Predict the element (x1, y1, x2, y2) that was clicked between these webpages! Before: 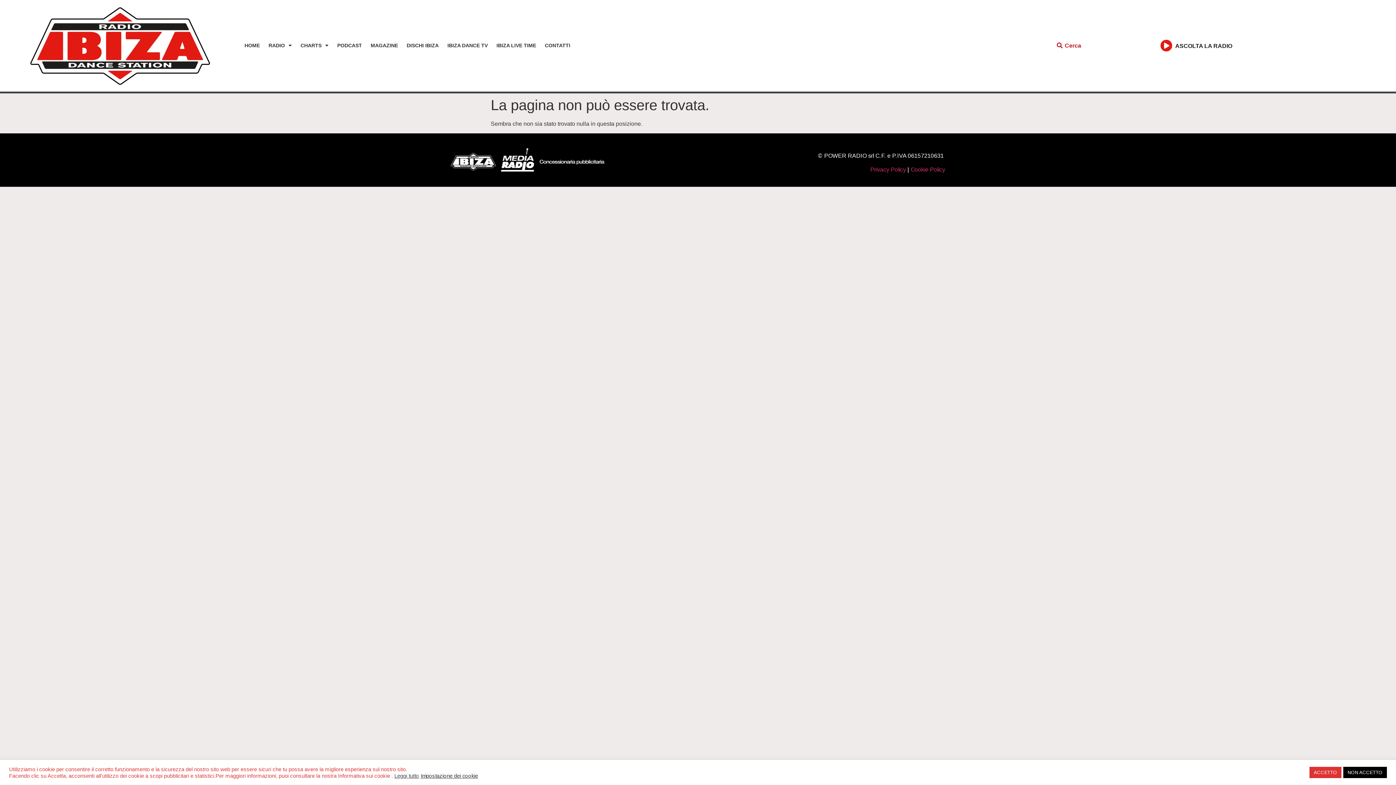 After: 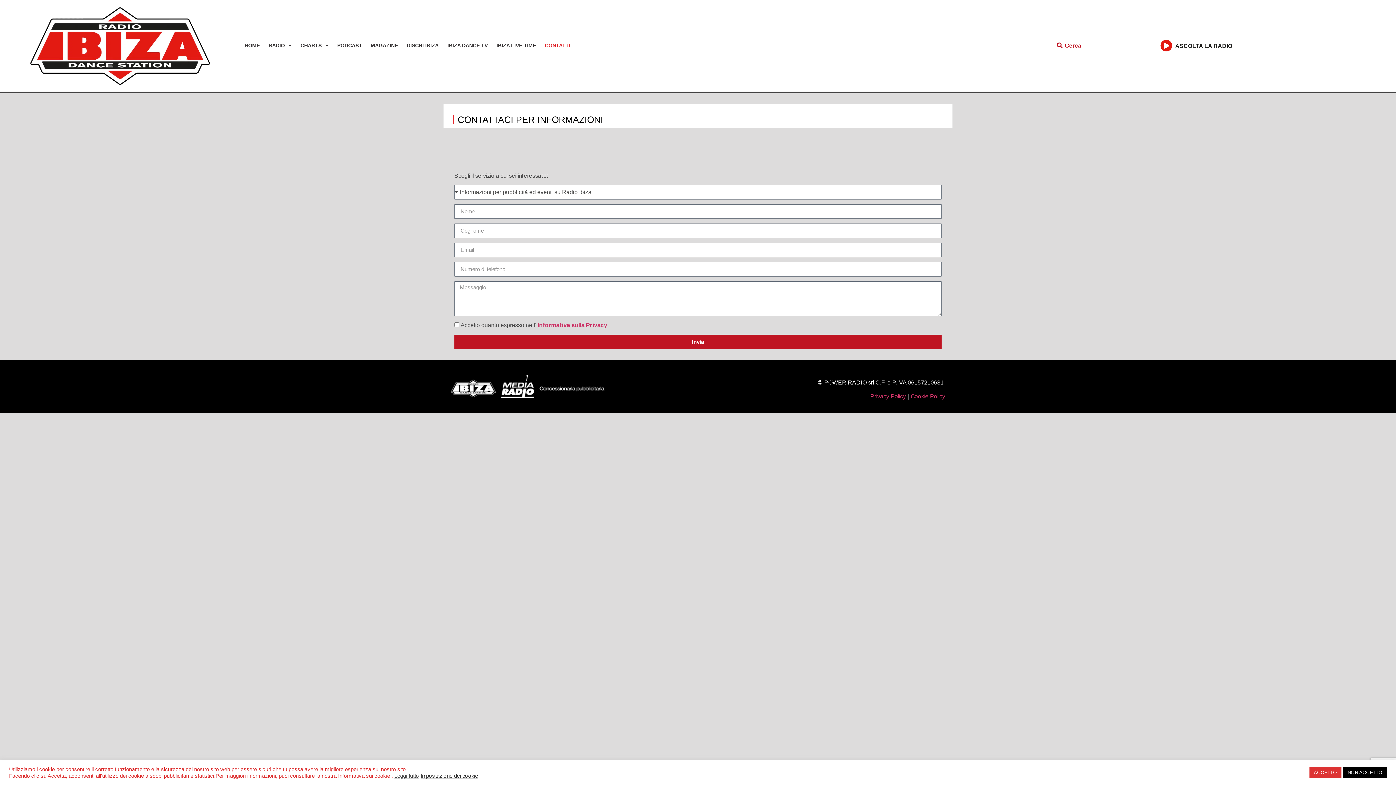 Action: label: CONTATTI bbox: (540, 37, 574, 53)